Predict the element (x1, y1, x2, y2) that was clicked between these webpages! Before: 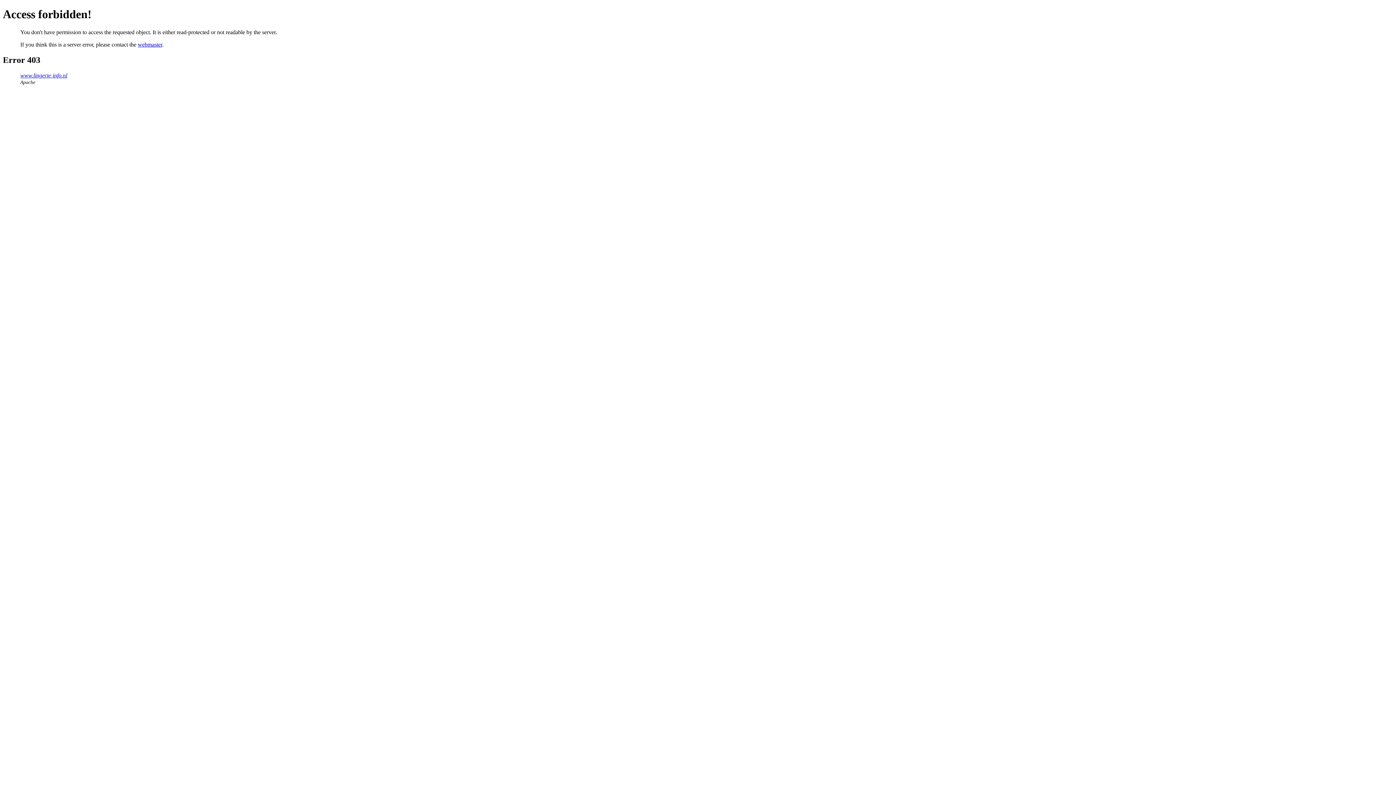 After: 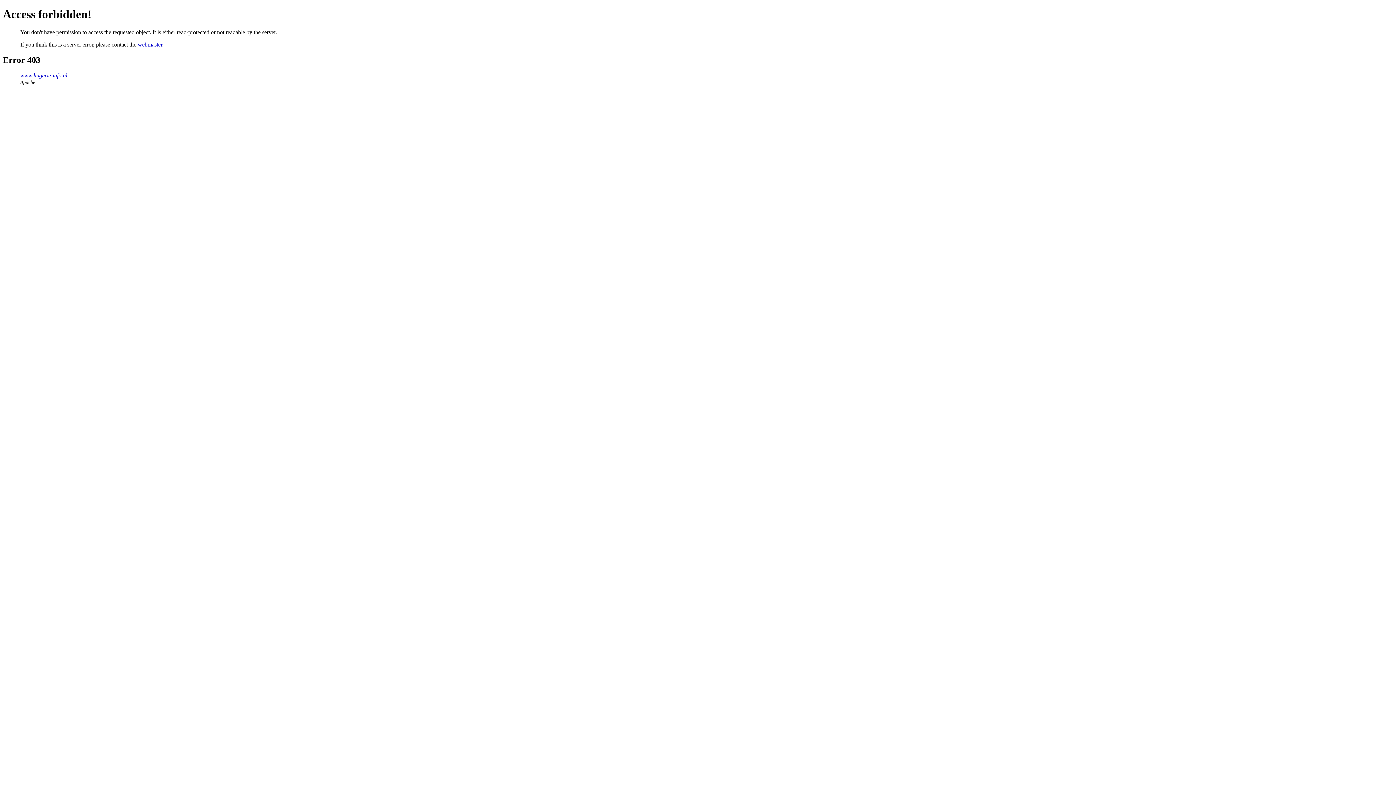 Action: label: webmaster bbox: (137, 41, 162, 47)